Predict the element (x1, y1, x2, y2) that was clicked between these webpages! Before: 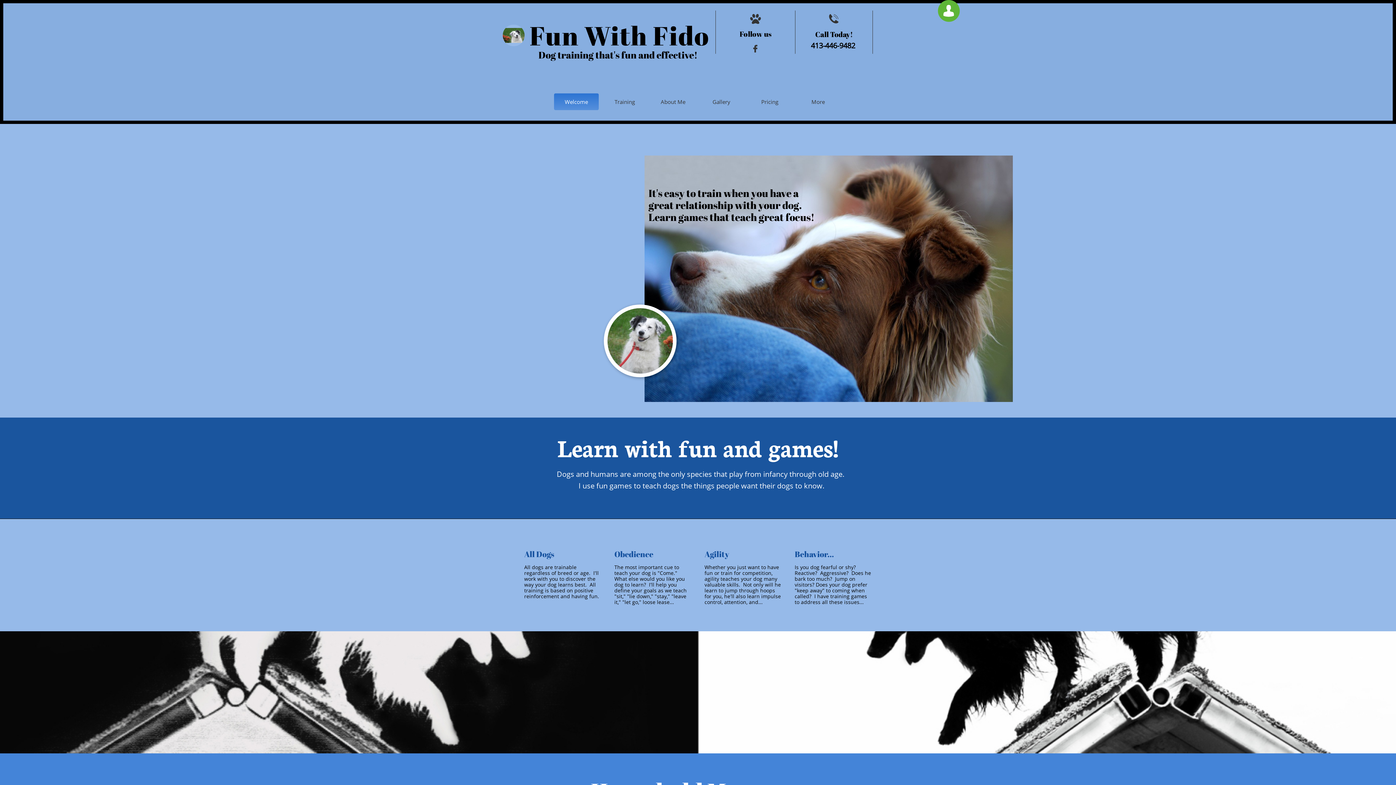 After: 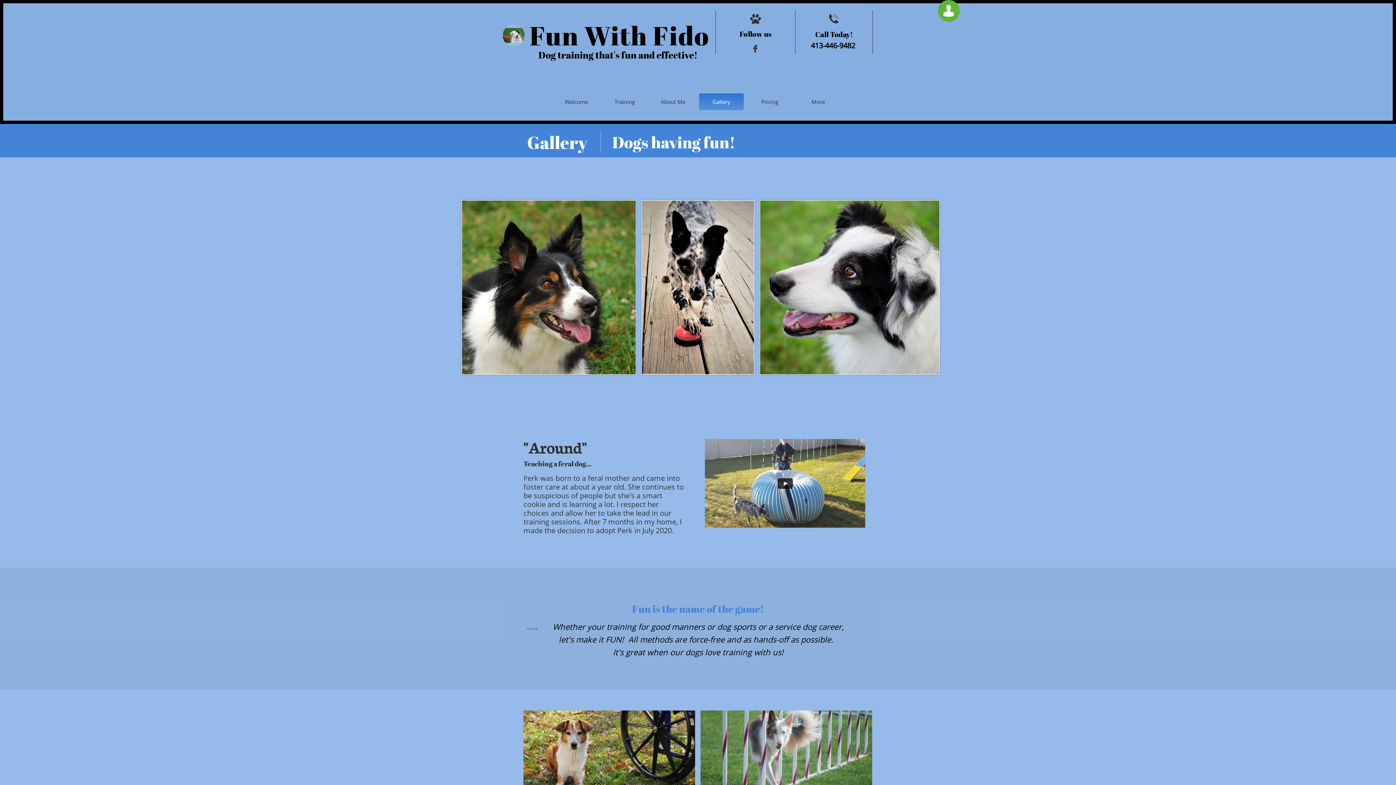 Action: label: Gallery bbox: (699, 93, 744, 110)